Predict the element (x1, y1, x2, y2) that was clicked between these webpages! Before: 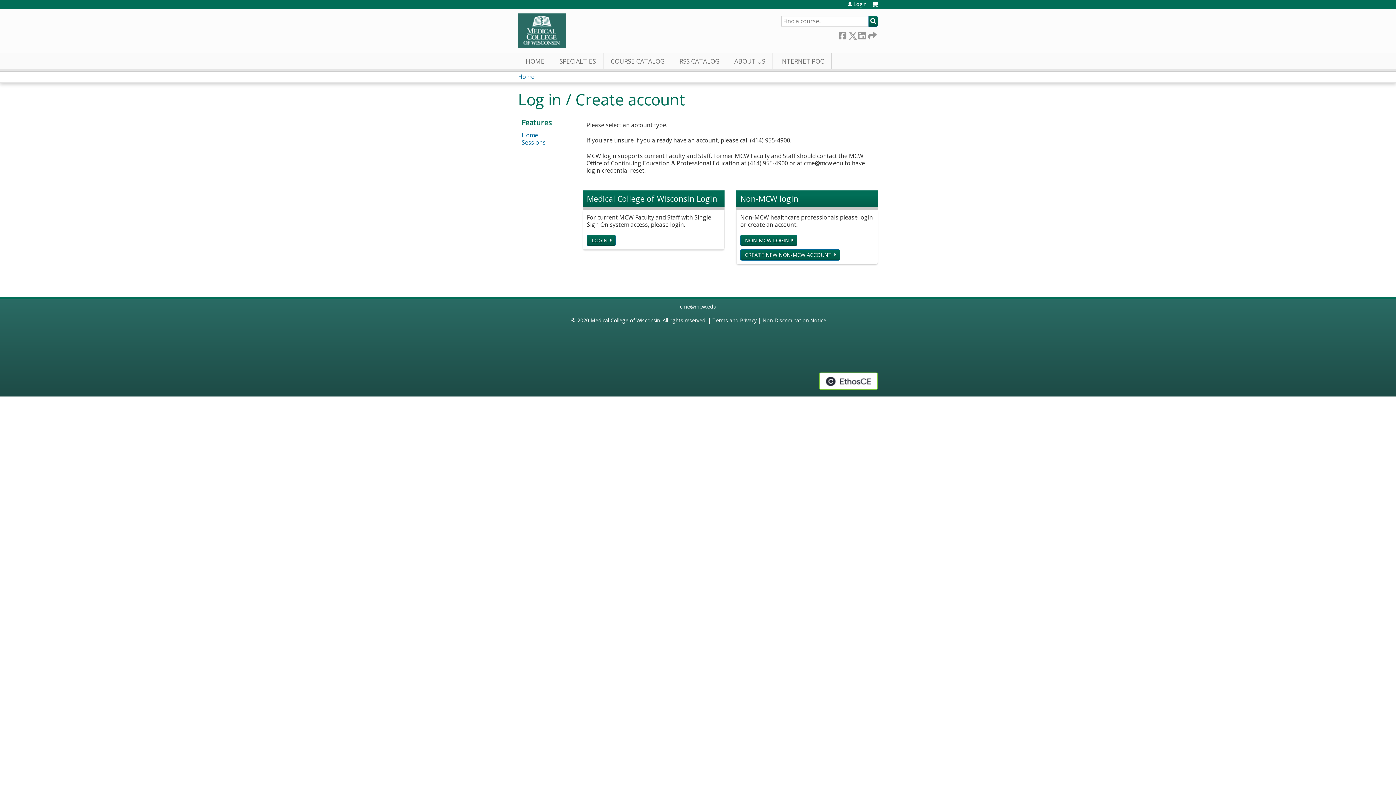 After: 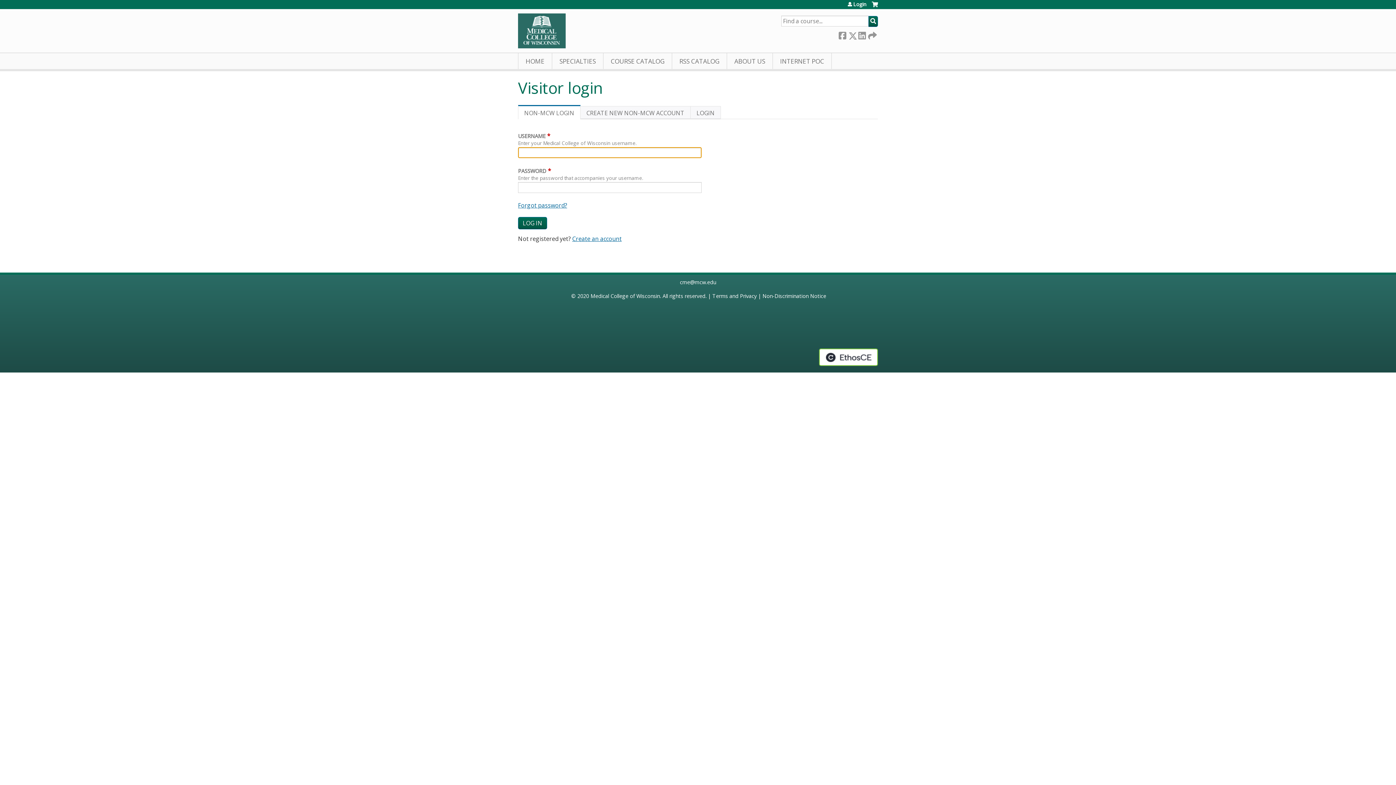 Action: label: NON-MCW LOGIN bbox: (740, 234, 797, 246)